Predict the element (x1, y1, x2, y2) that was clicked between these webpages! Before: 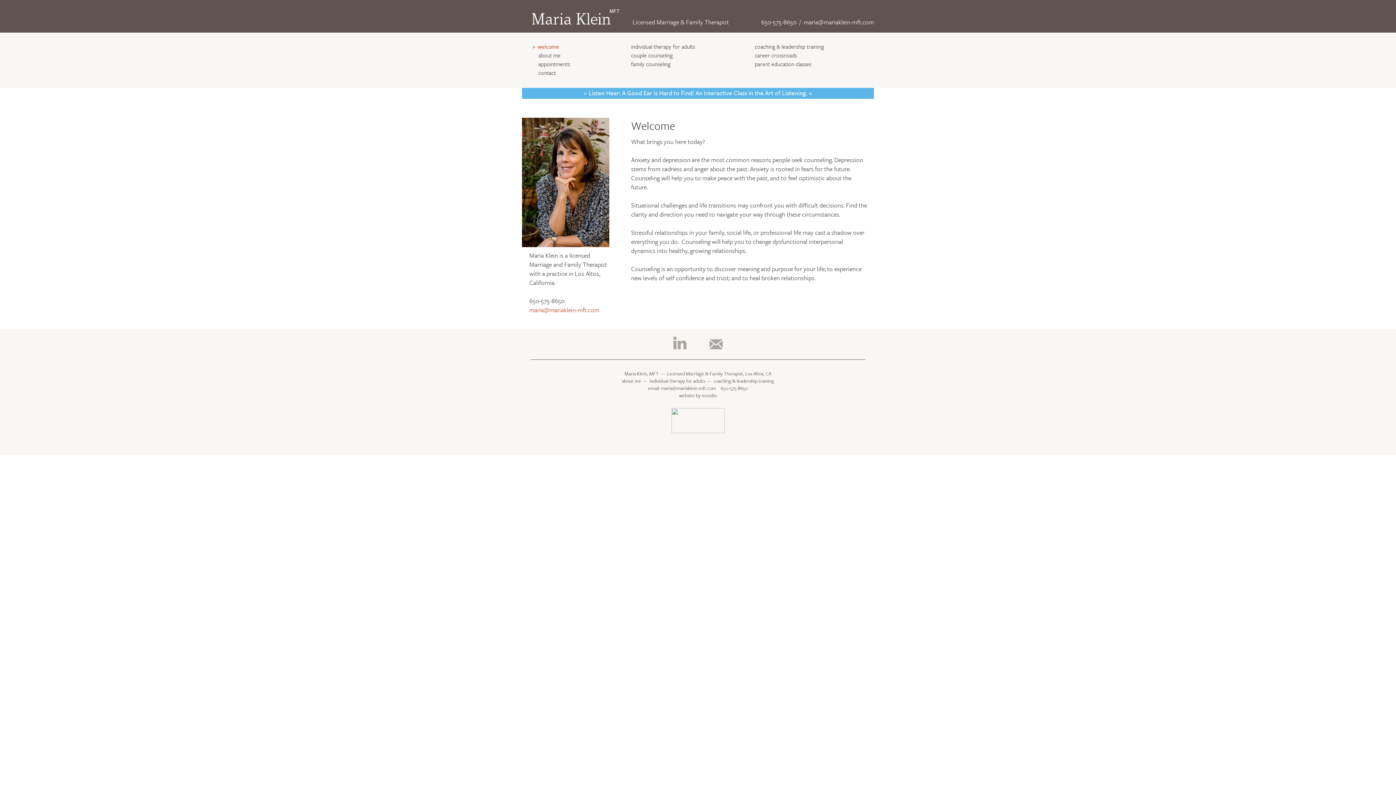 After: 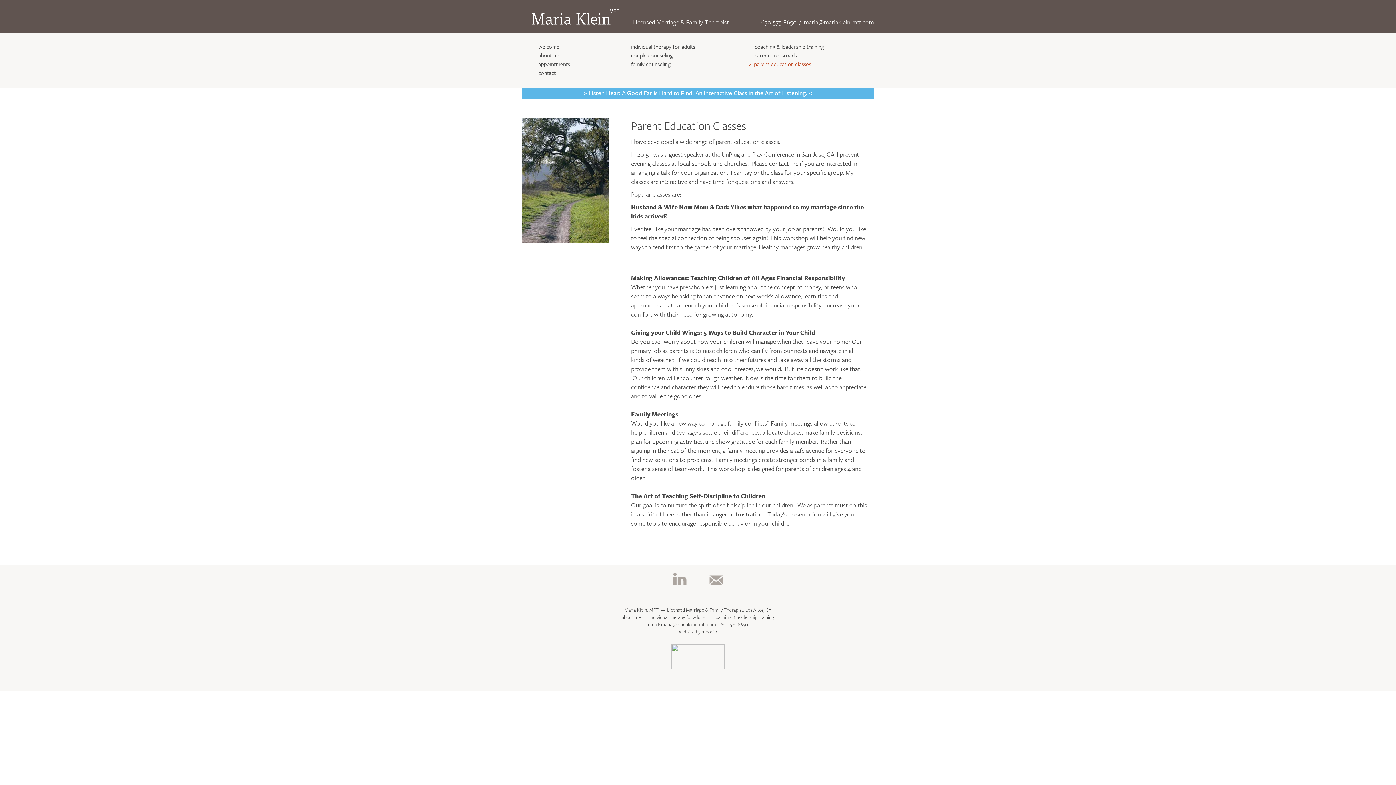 Action: label: parent education classes bbox: (749, 60, 811, 68)